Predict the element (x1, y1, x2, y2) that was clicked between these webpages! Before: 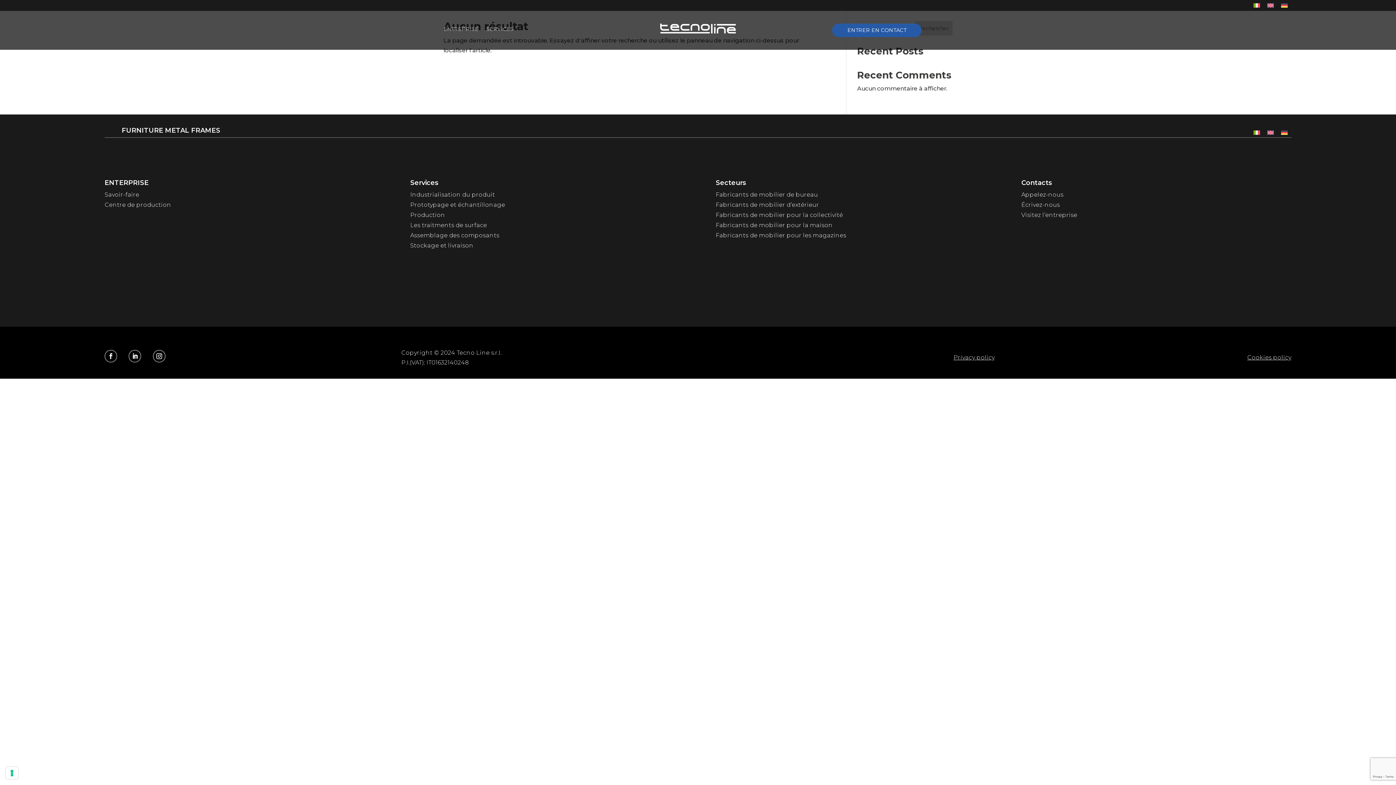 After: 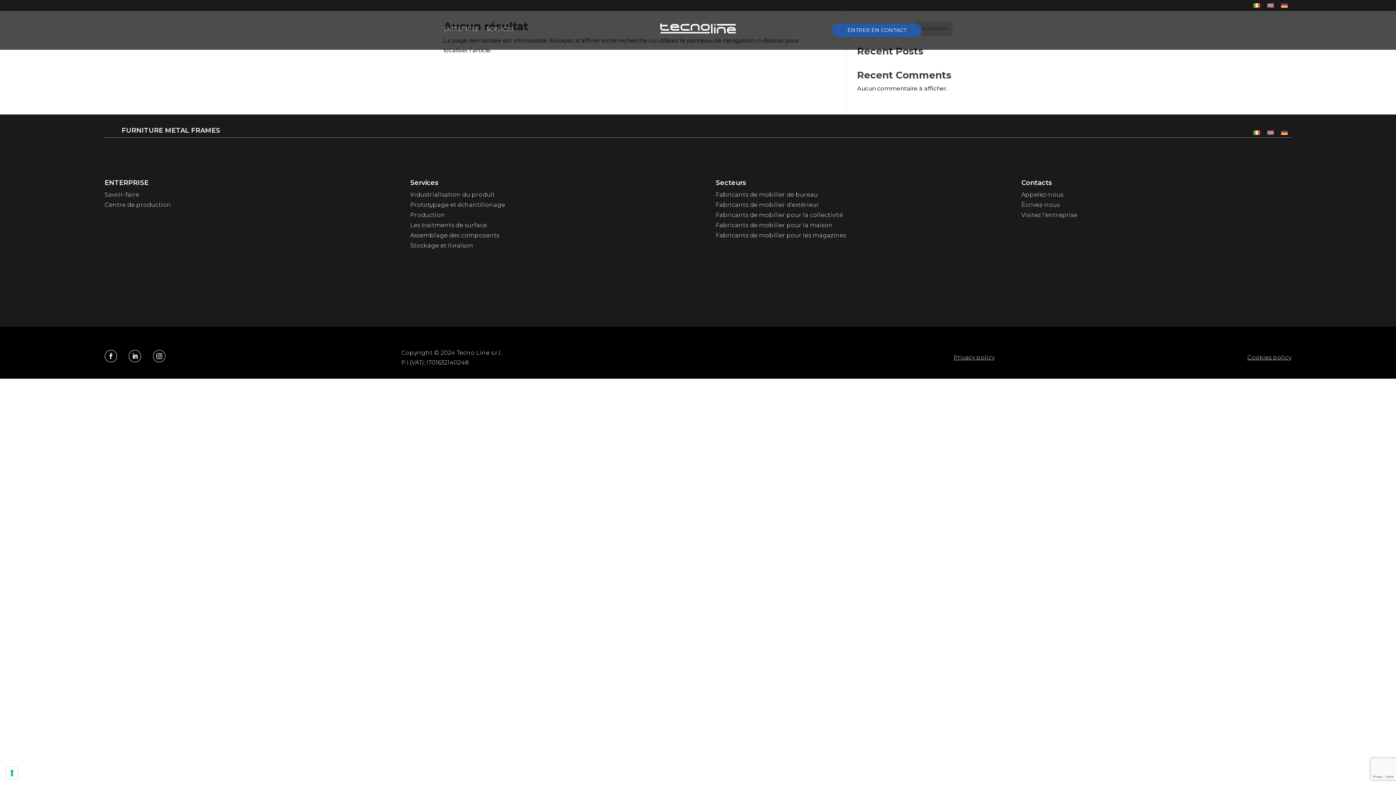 Action: label: Cookies policy bbox: (1247, 354, 1291, 361)